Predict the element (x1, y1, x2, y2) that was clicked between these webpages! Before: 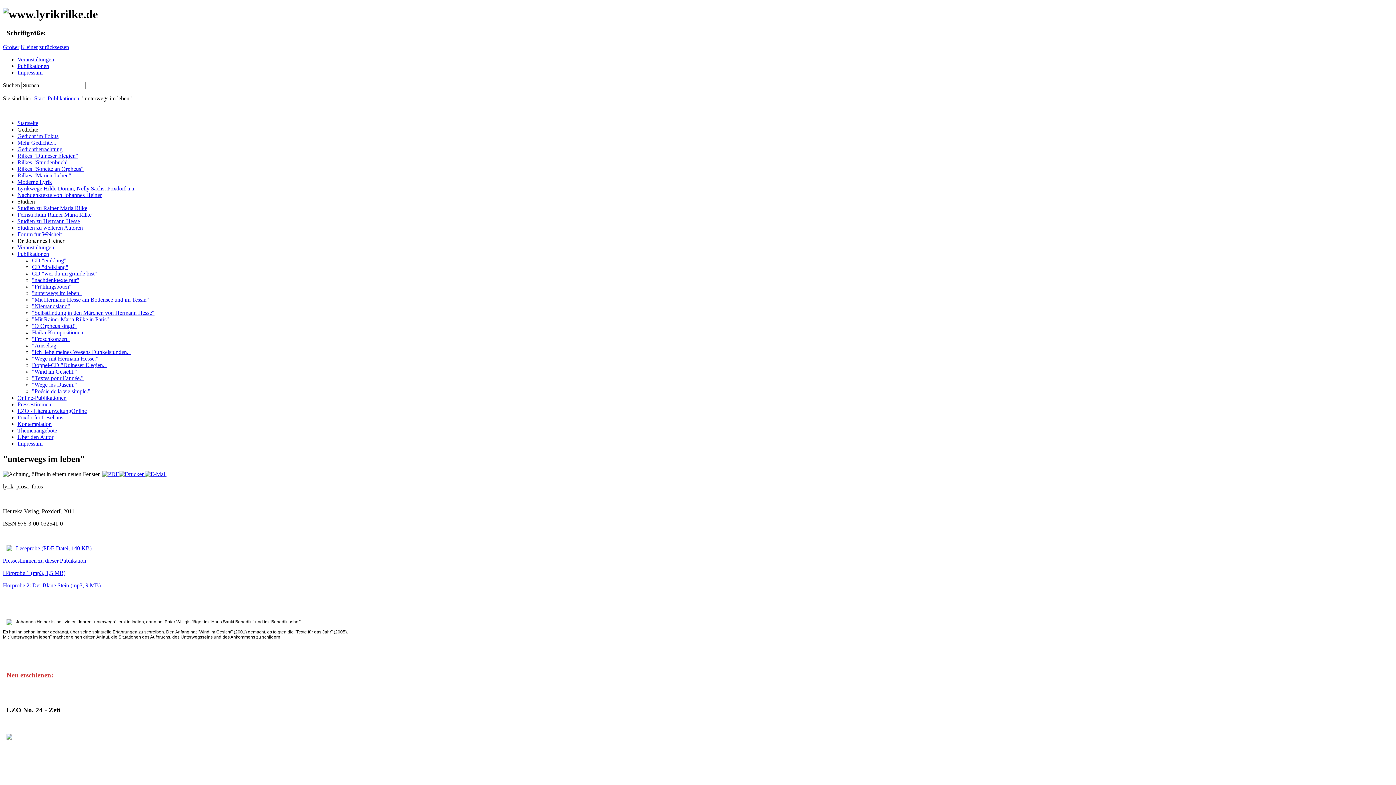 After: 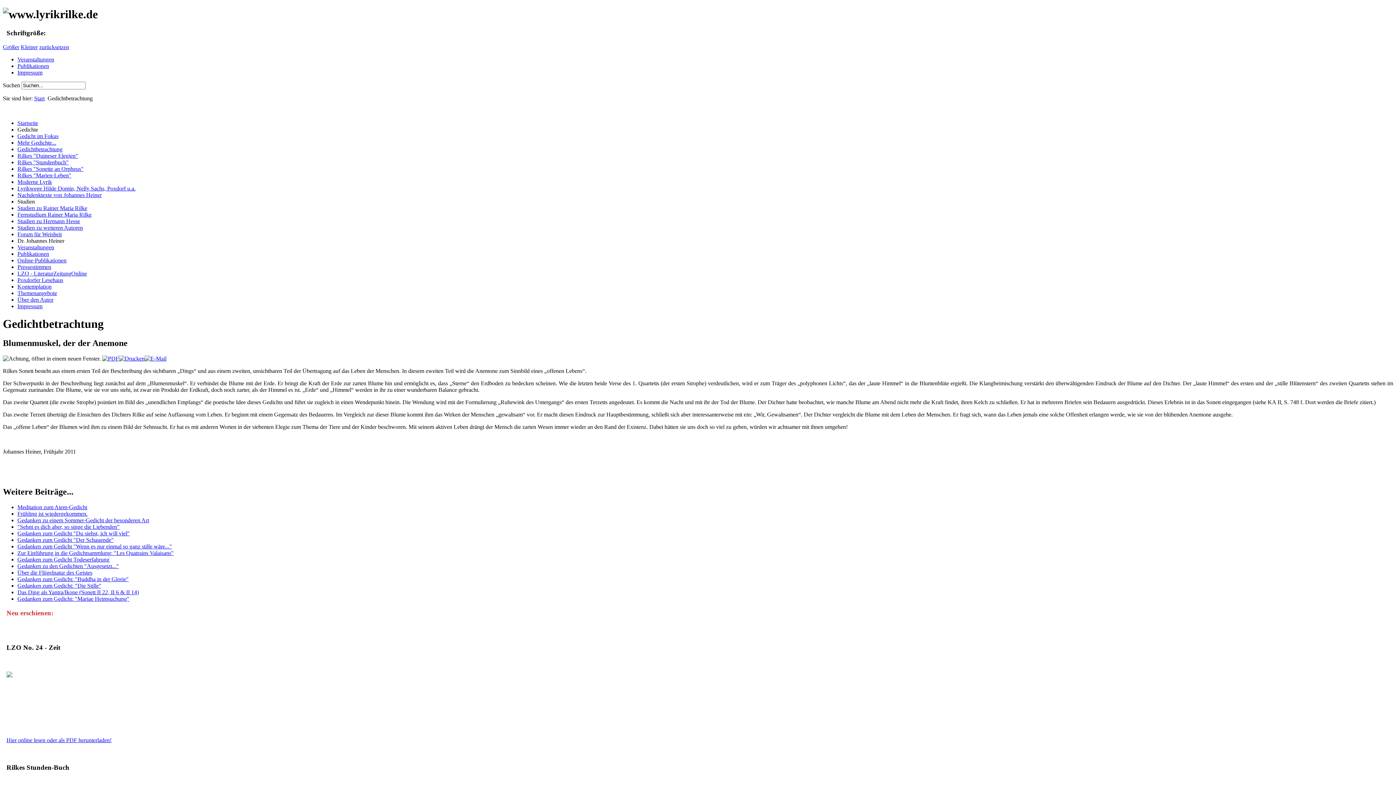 Action: bbox: (17, 146, 62, 152) label: Gedichtbetrachtung